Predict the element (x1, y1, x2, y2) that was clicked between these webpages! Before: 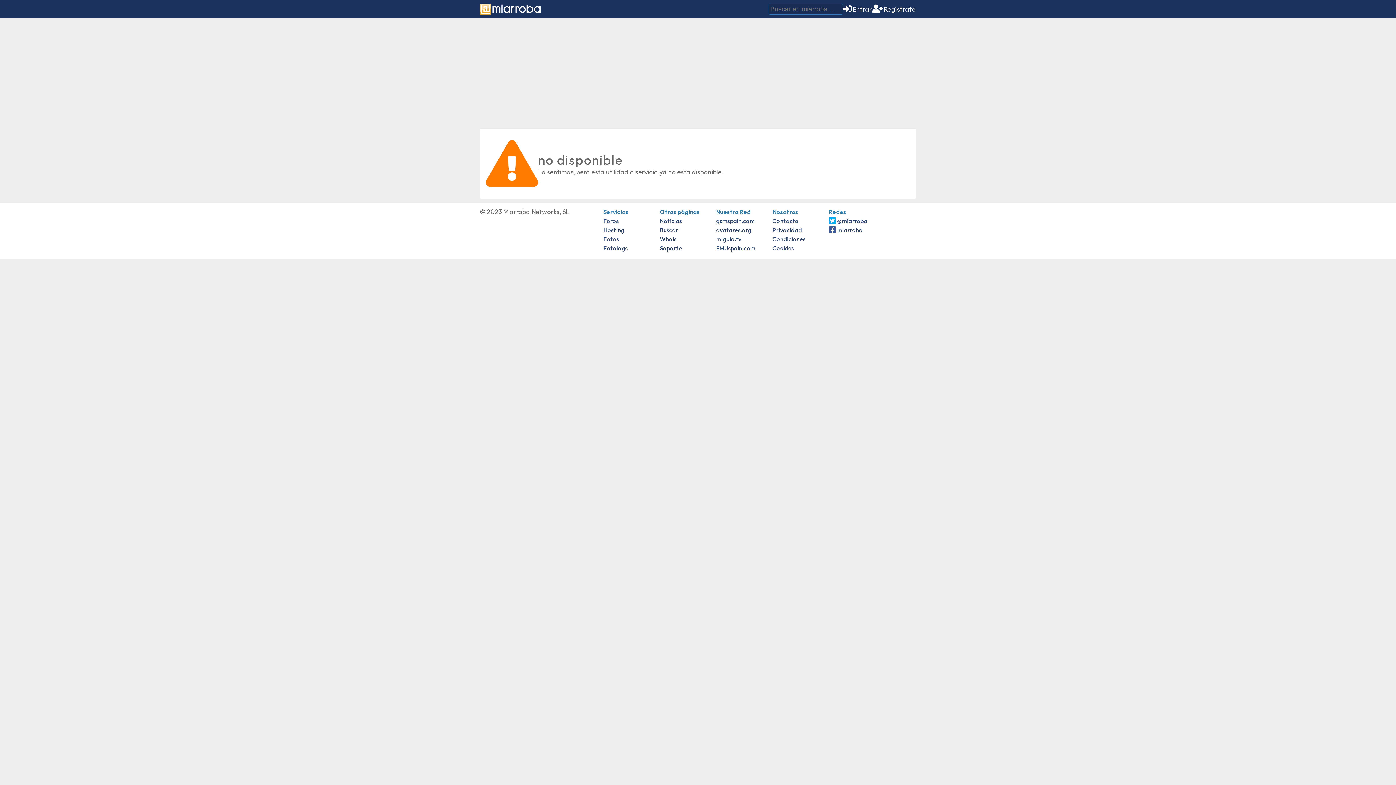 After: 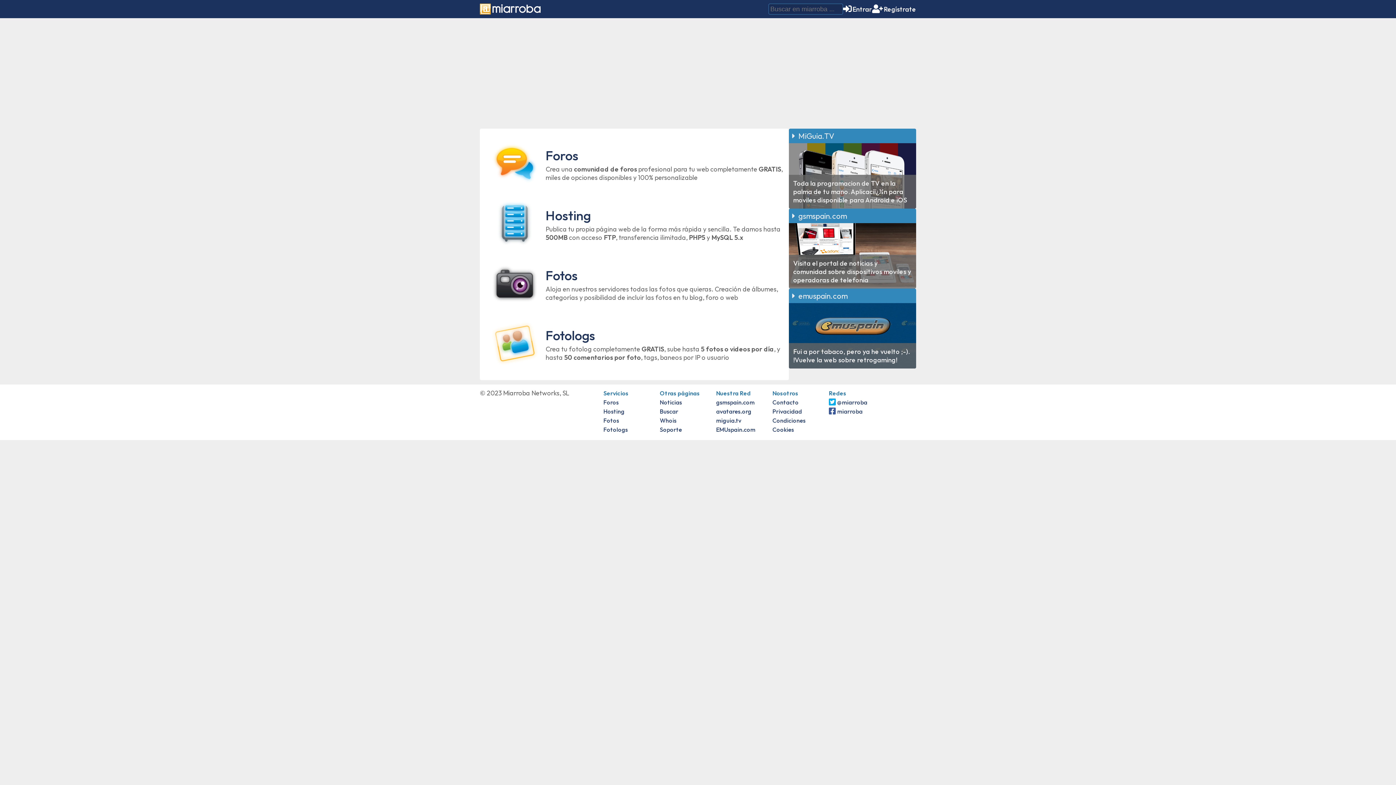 Action: label: avatares.org bbox: (716, 226, 751, 233)